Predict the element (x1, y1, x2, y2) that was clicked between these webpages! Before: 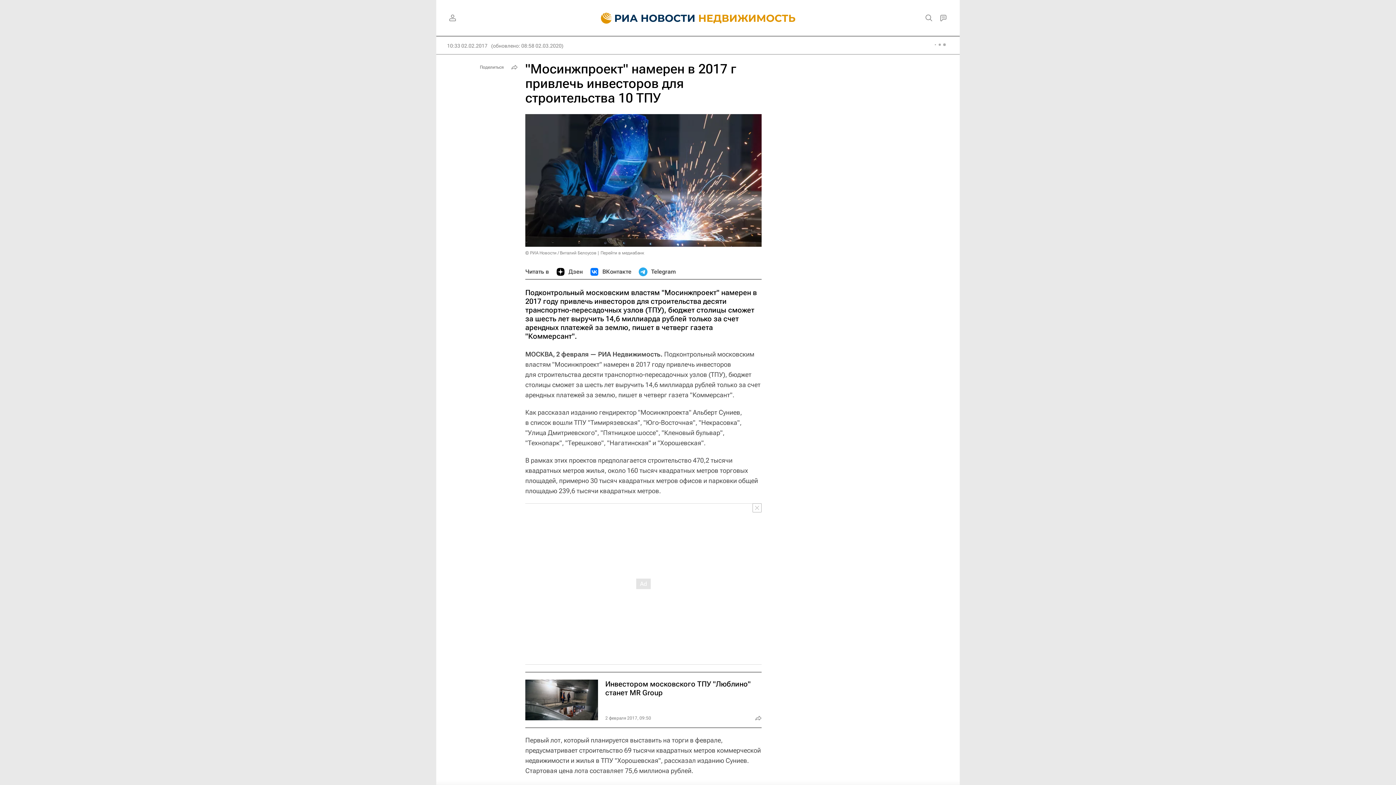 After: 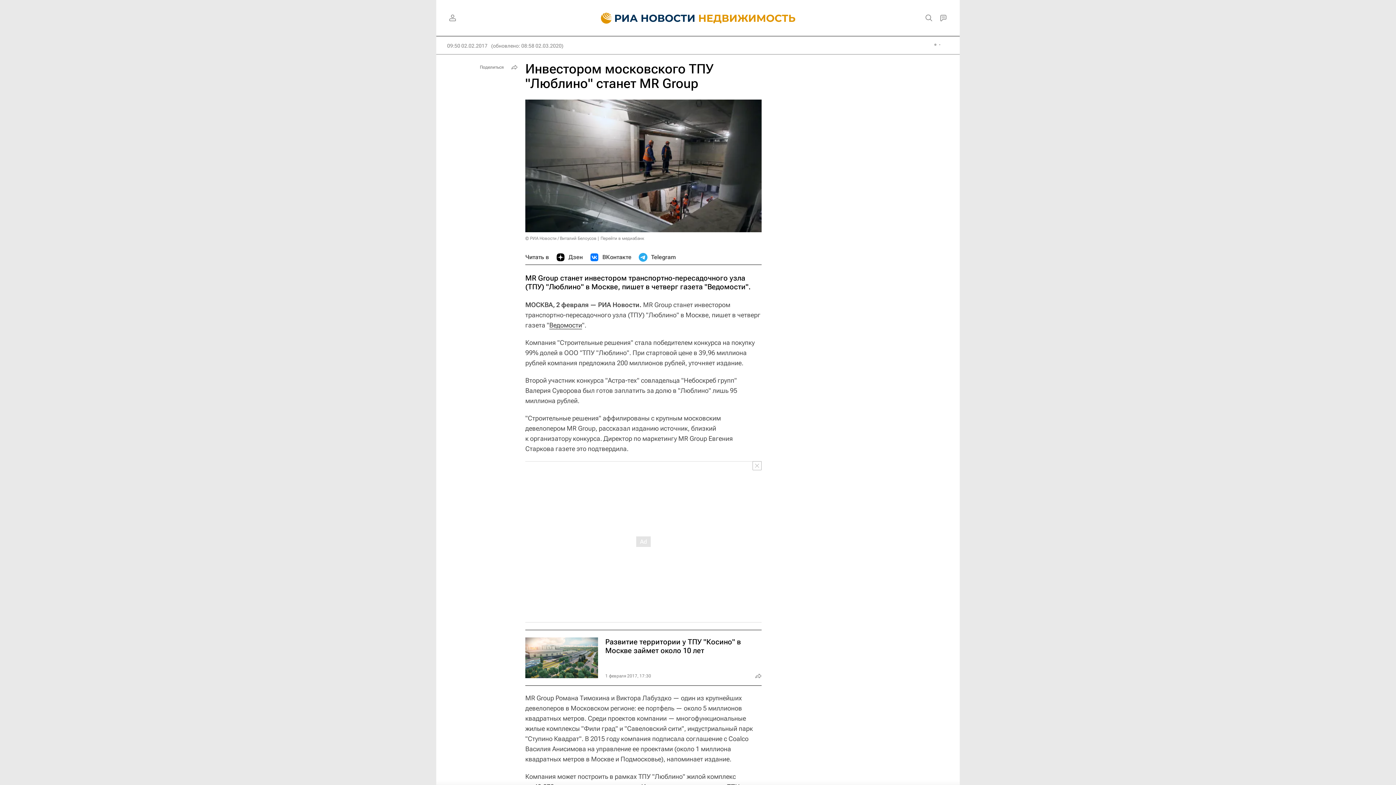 Action: bbox: (525, 672, 761, 728)